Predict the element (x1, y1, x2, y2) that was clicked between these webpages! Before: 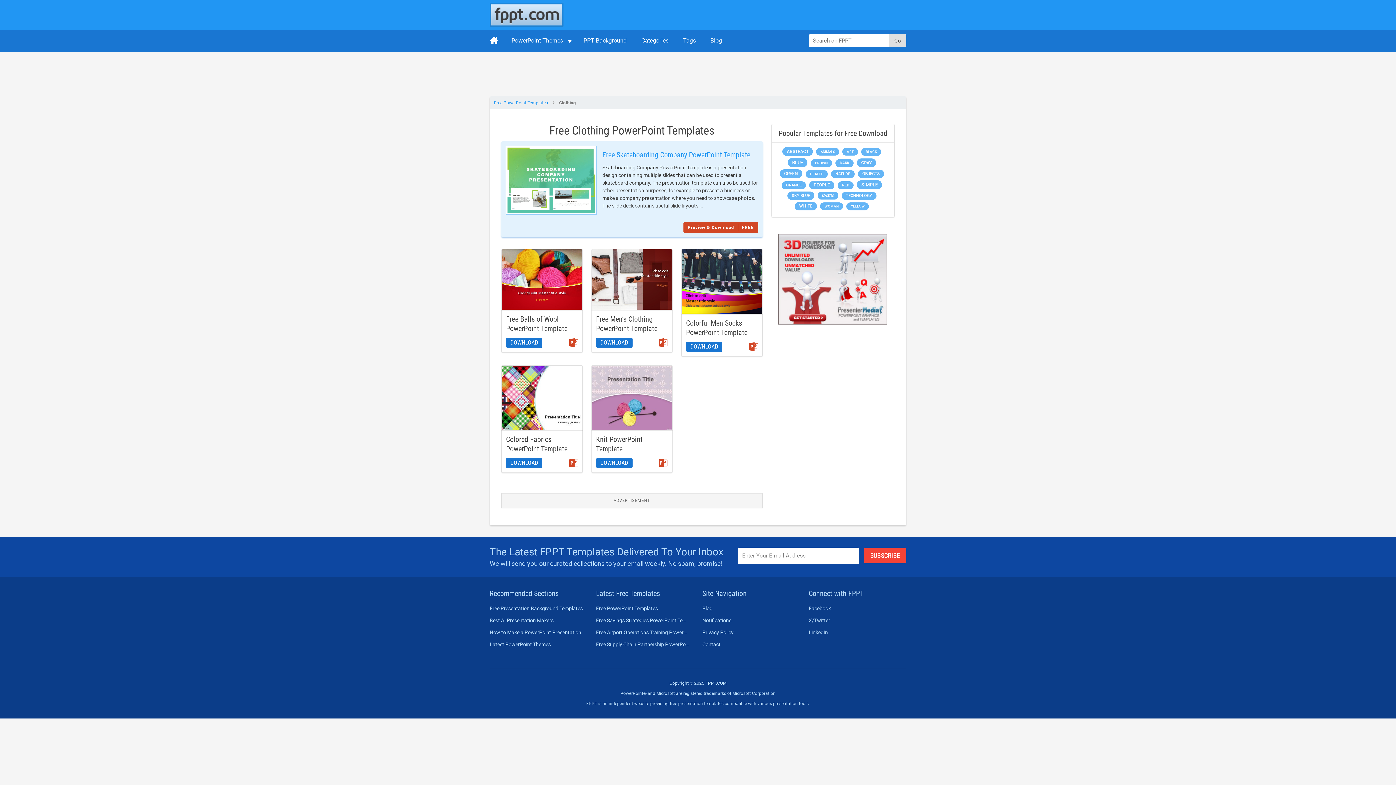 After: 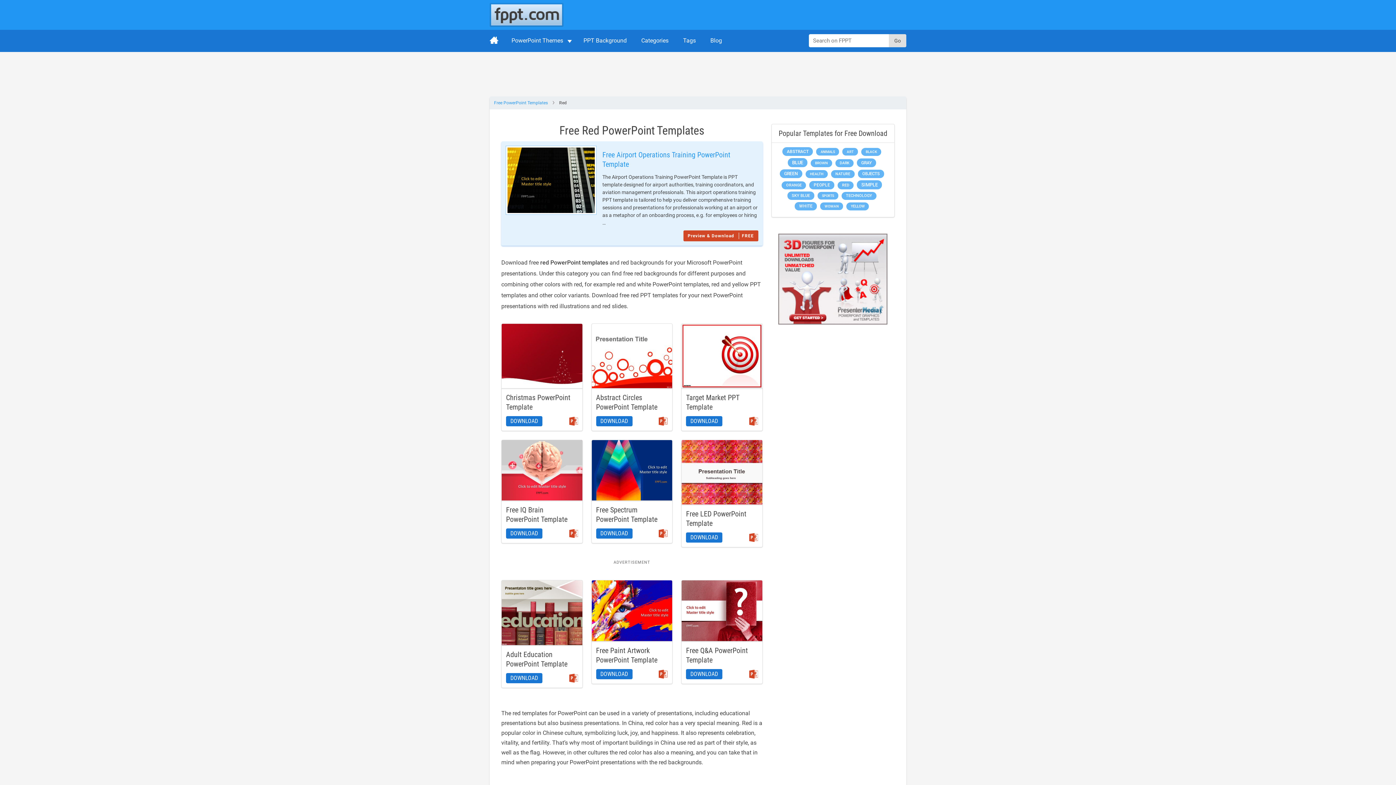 Action: label: Red (233 items) bbox: (837, 181, 853, 189)